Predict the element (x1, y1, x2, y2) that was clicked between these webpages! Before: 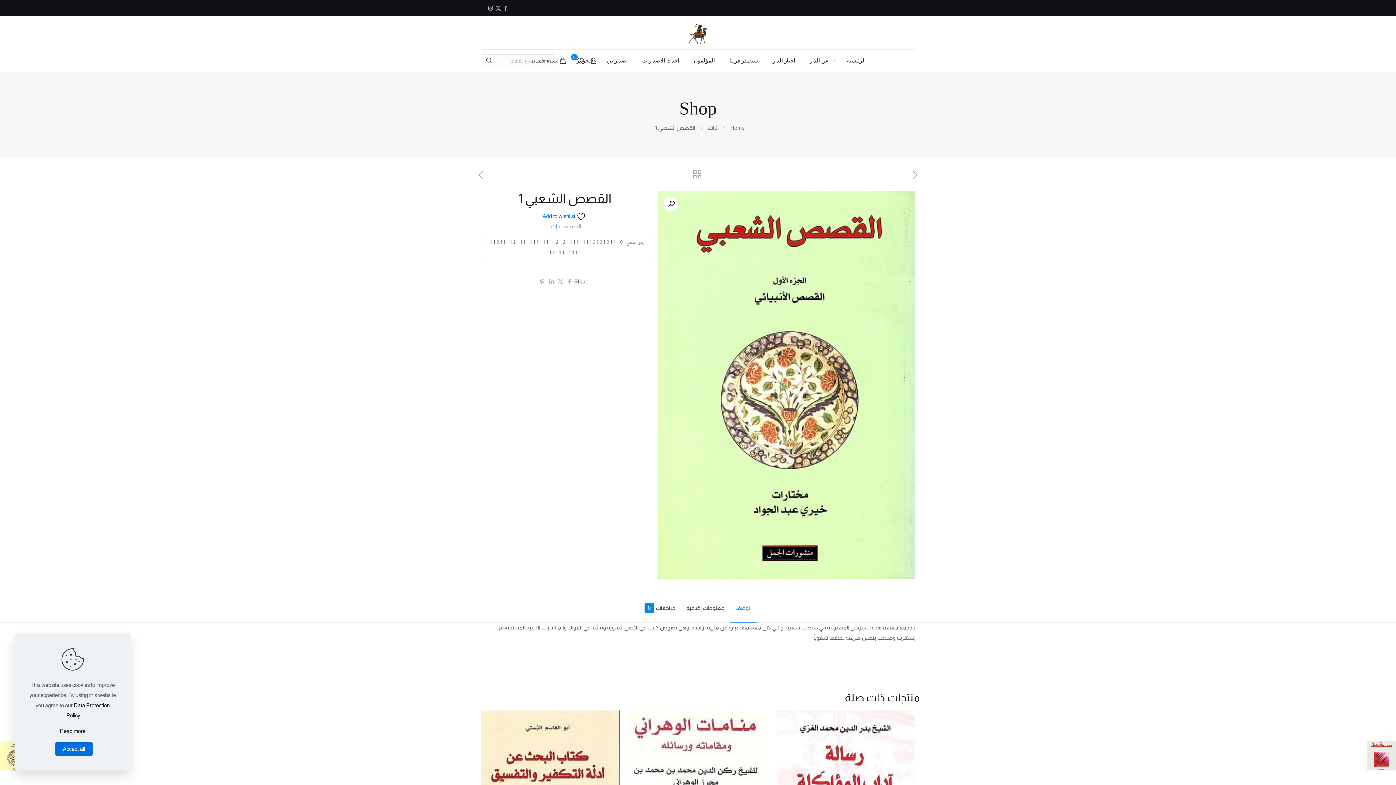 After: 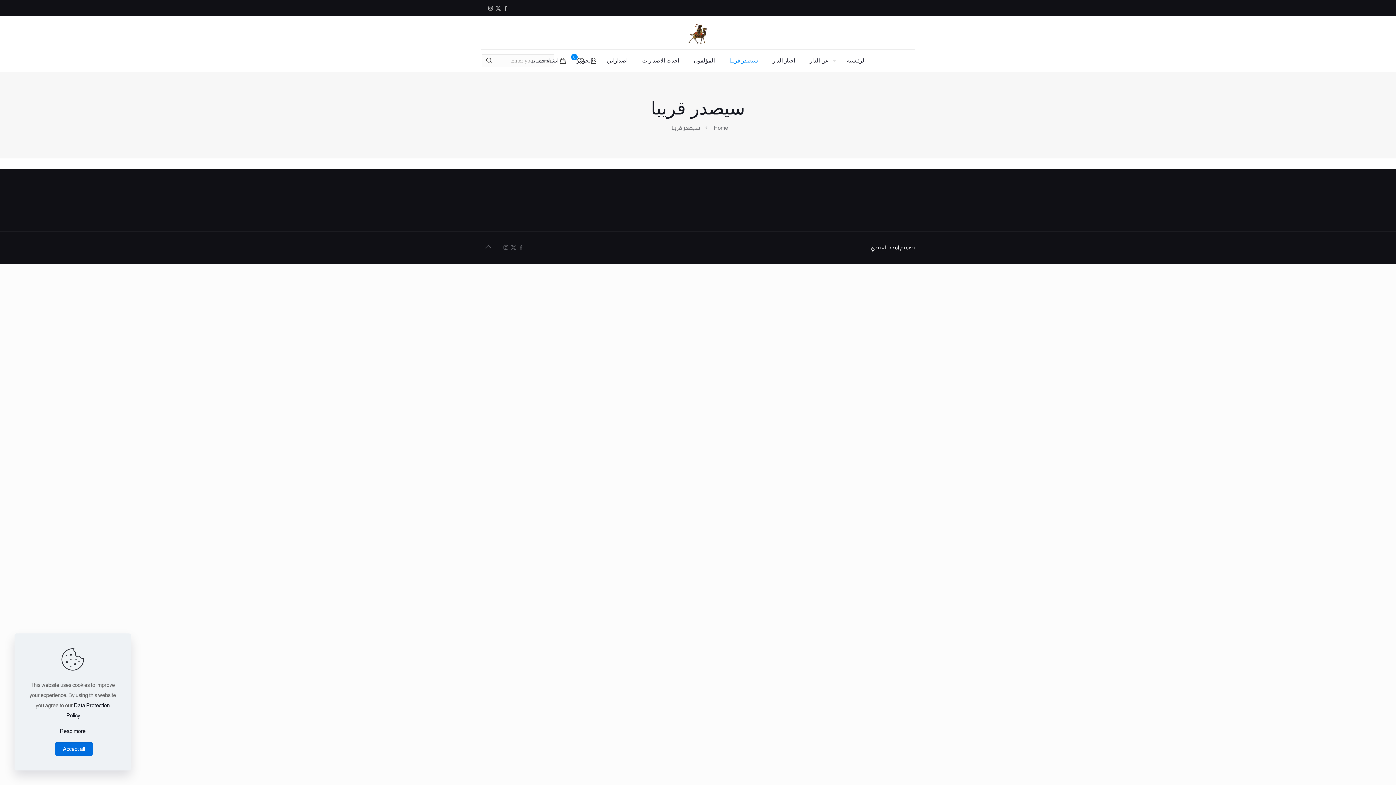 Action: label: سيصدر قريبا bbox: (722, 49, 765, 71)